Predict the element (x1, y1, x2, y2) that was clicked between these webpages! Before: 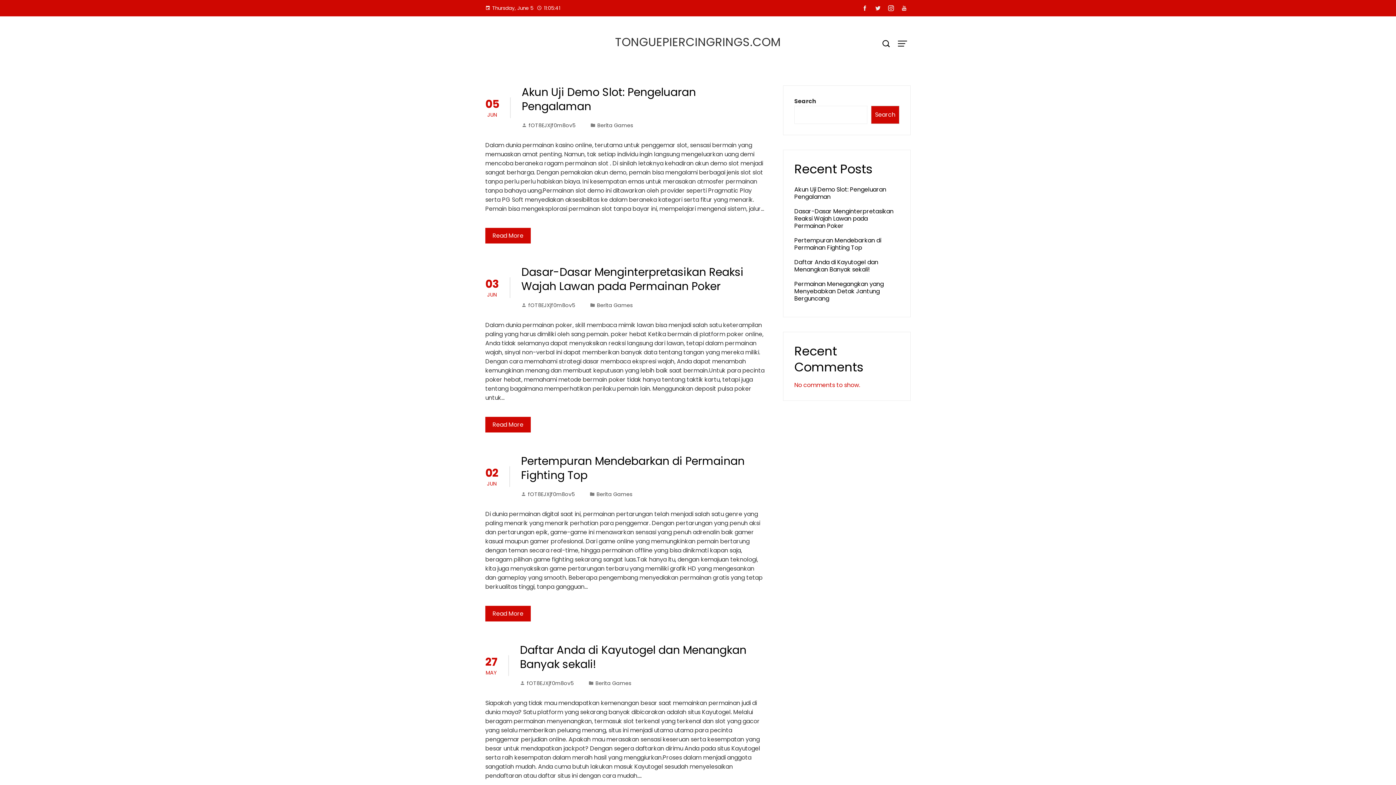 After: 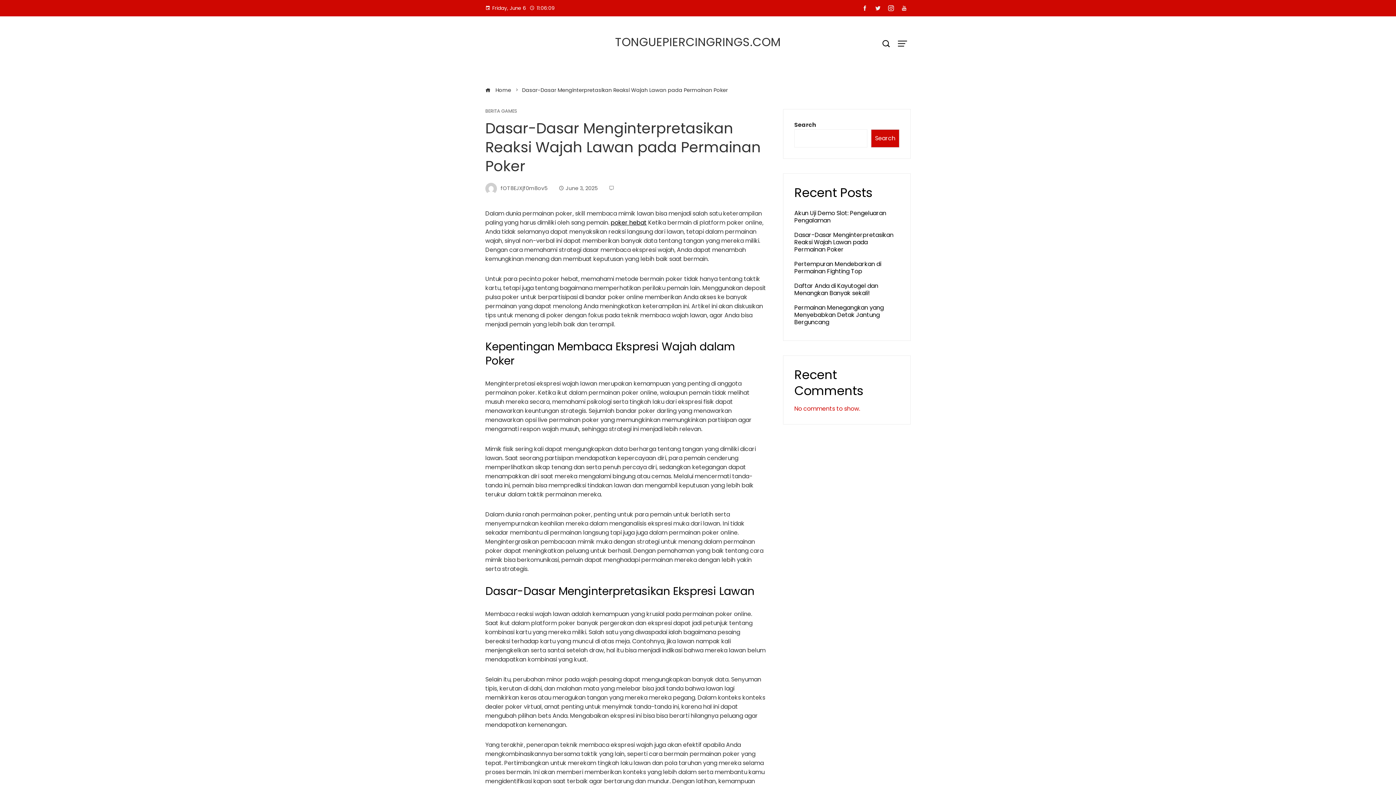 Action: bbox: (485, 417, 530, 432) label: Read More